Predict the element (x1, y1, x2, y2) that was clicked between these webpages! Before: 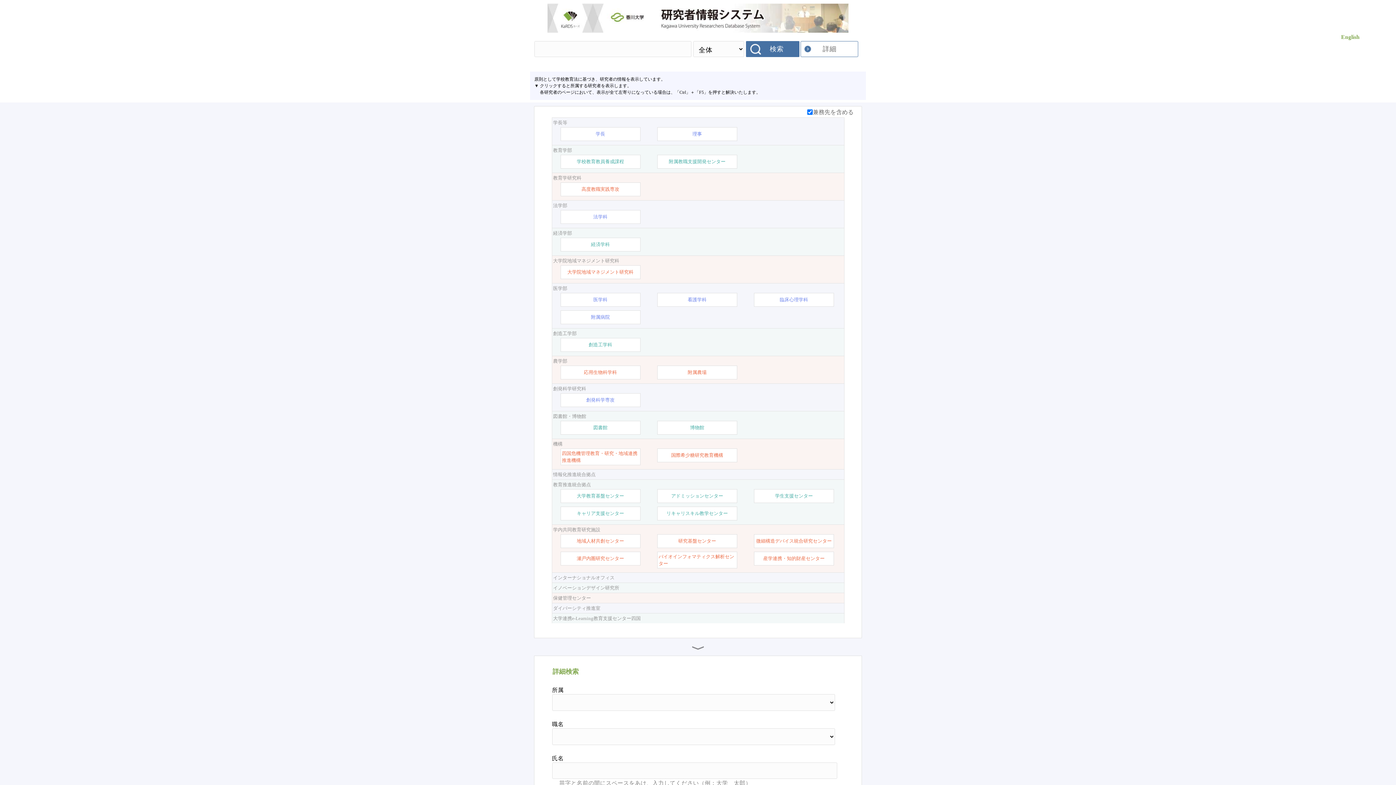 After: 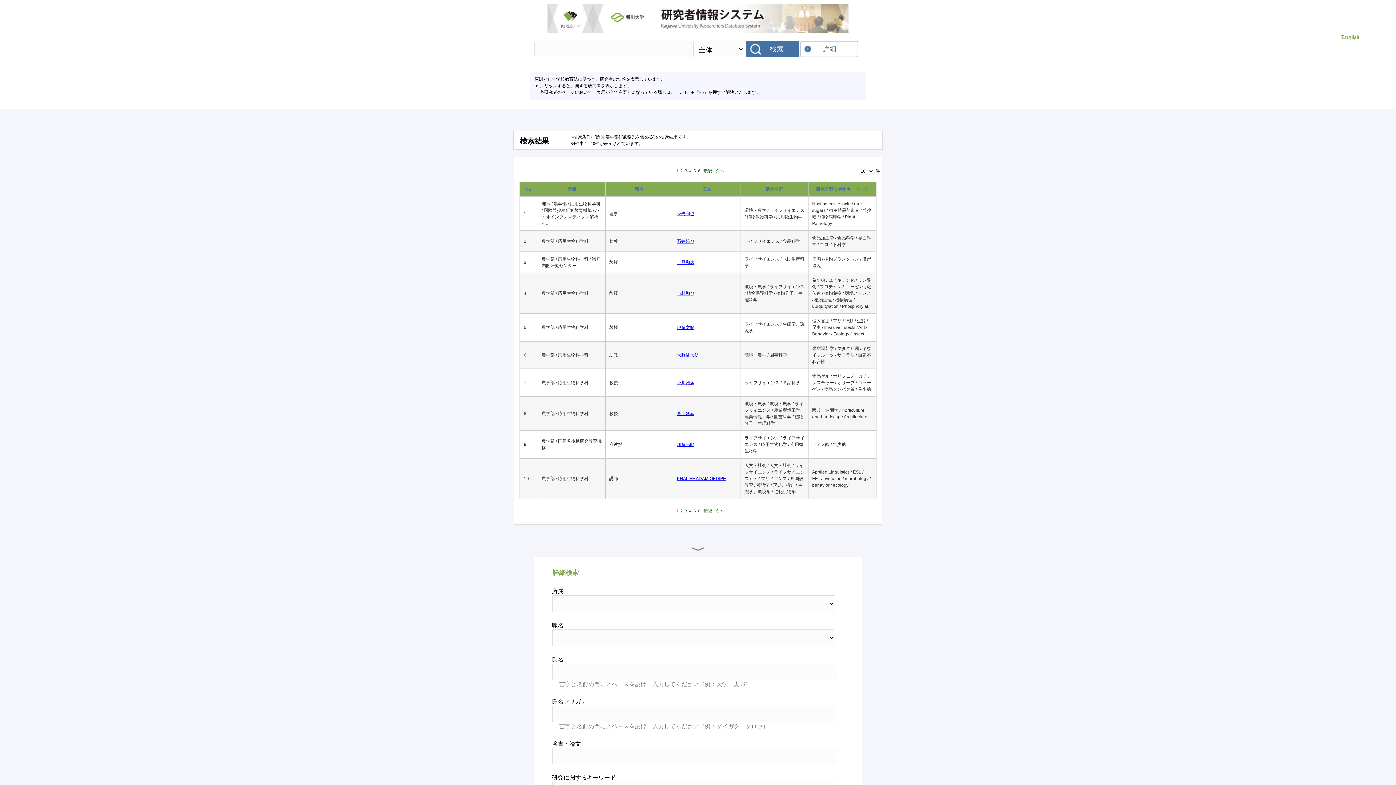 Action: bbox: (553, 357, 843, 364) label: 農学部